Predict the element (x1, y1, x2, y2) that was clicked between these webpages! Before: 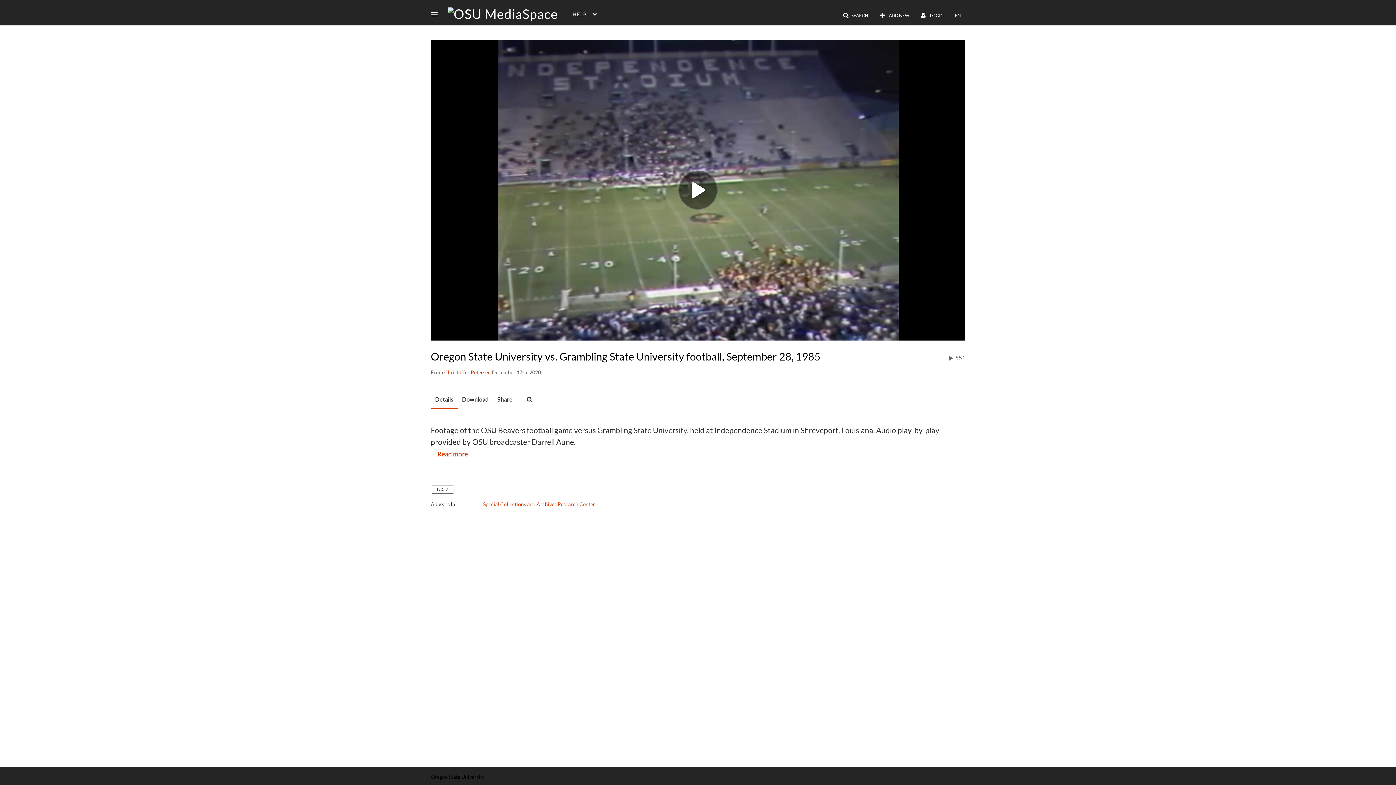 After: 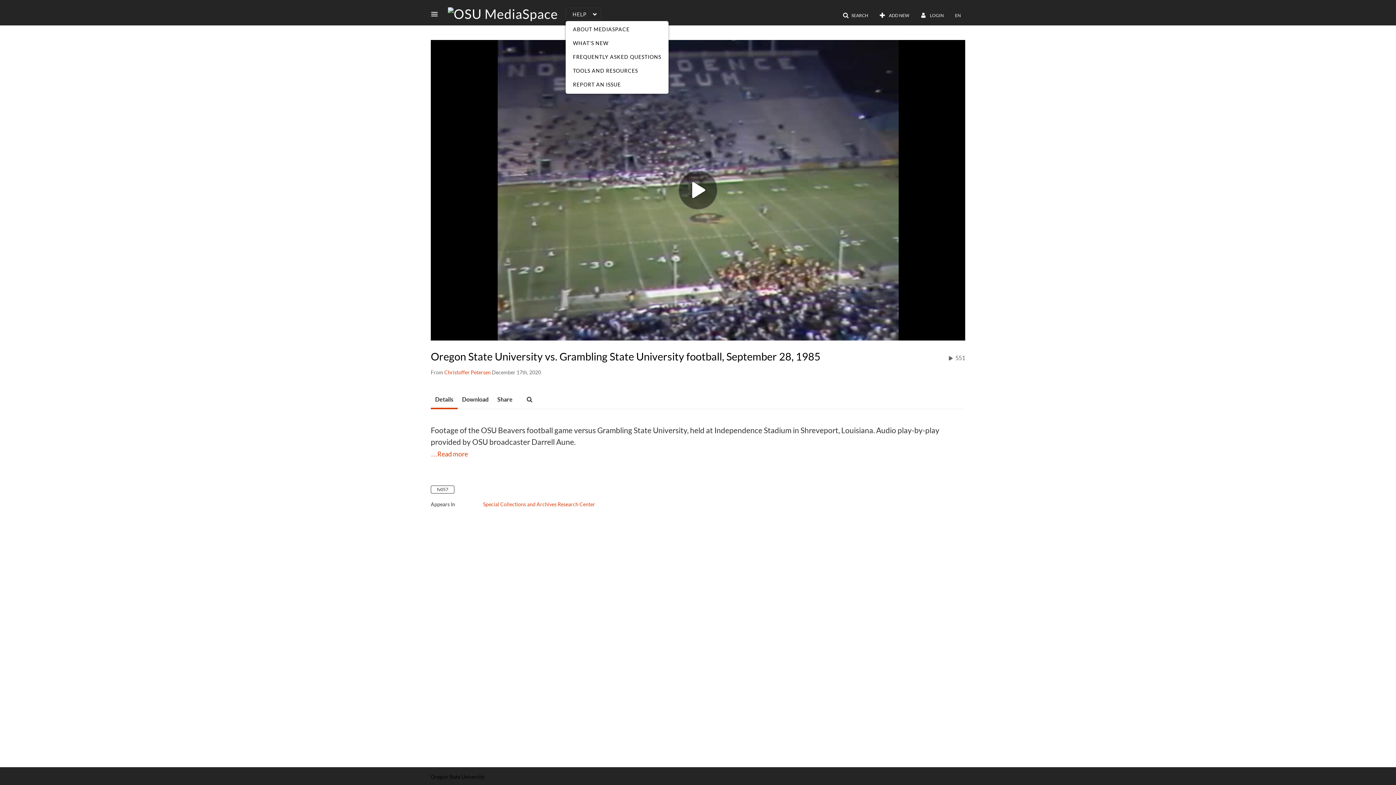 Action: bbox: (565, 7, 601, 20) label: HELP